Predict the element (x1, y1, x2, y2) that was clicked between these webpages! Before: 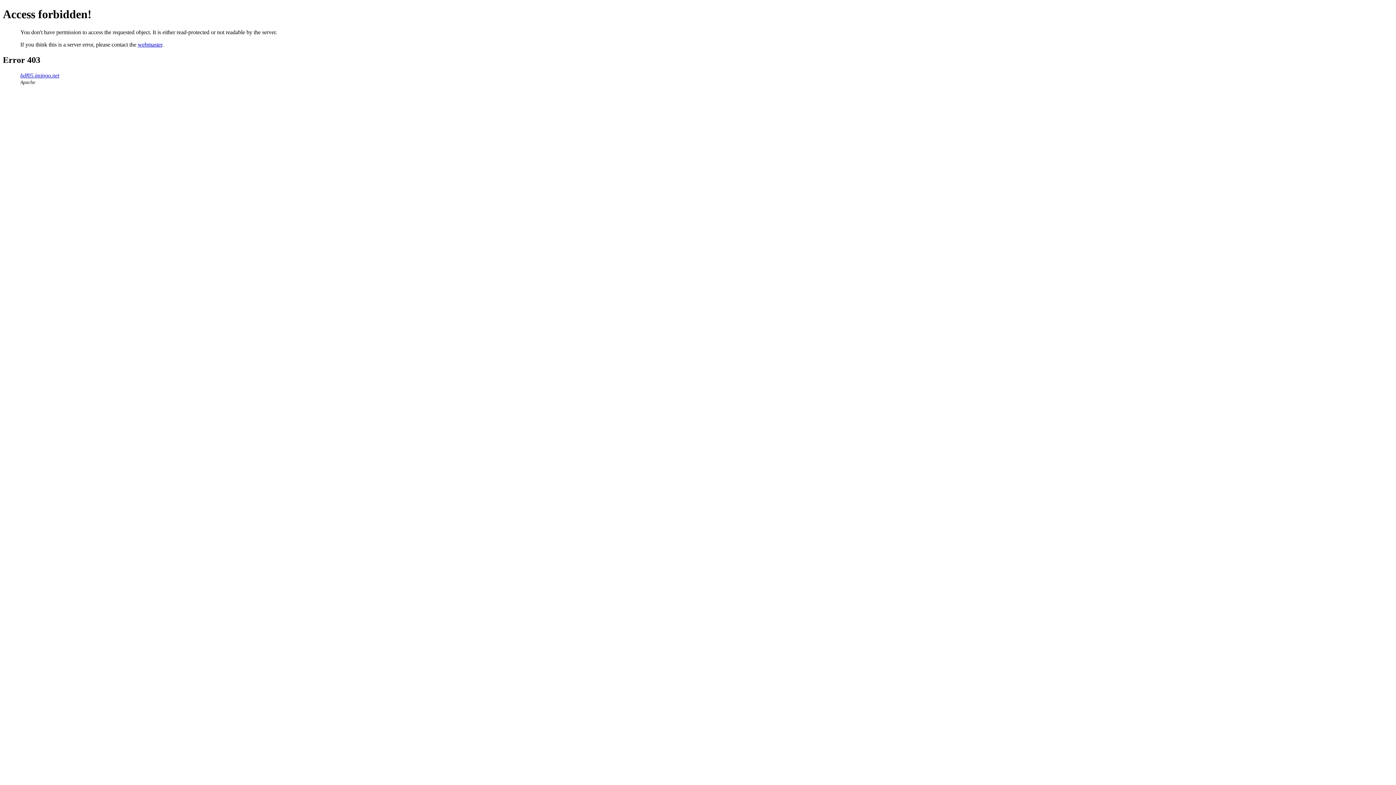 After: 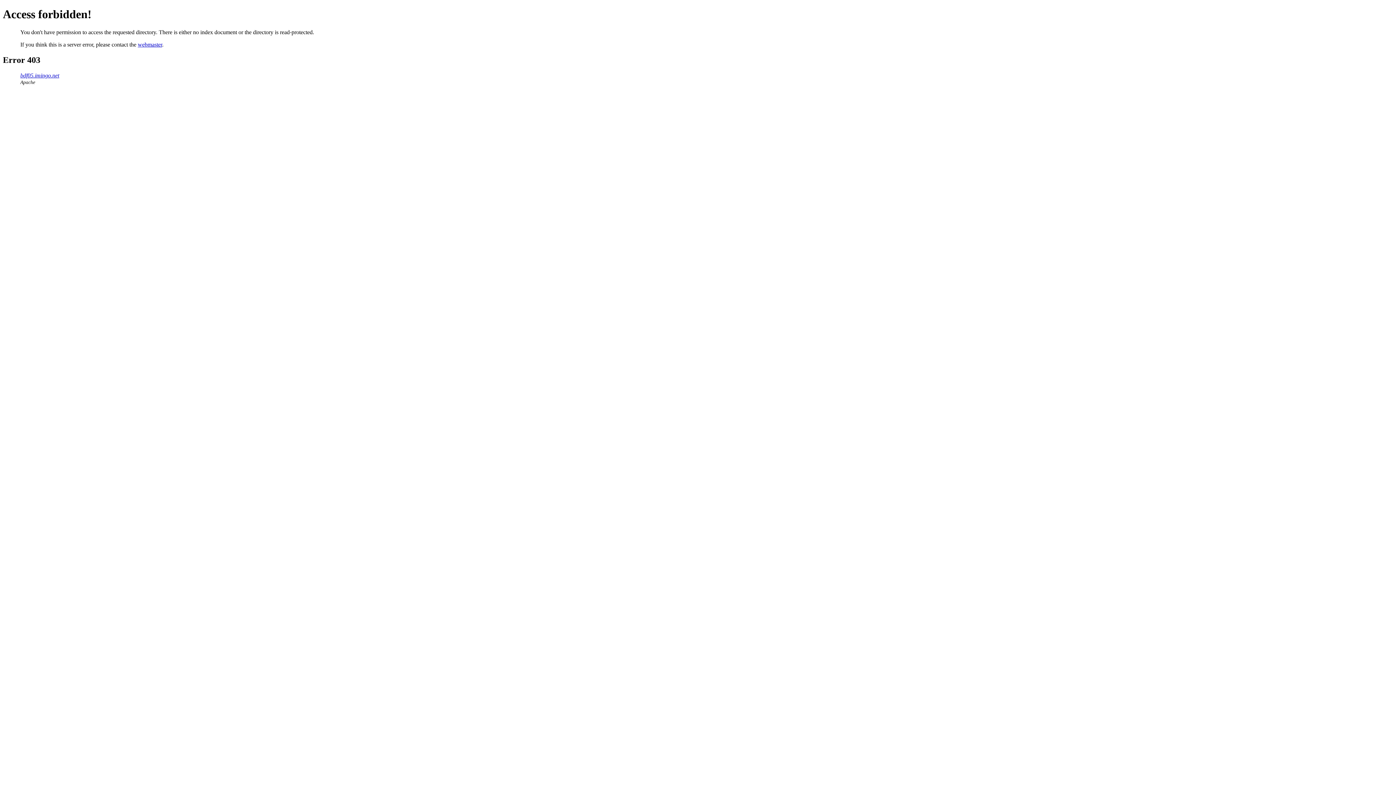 Action: bbox: (20, 72, 59, 78) label: bdf05.imingo.net